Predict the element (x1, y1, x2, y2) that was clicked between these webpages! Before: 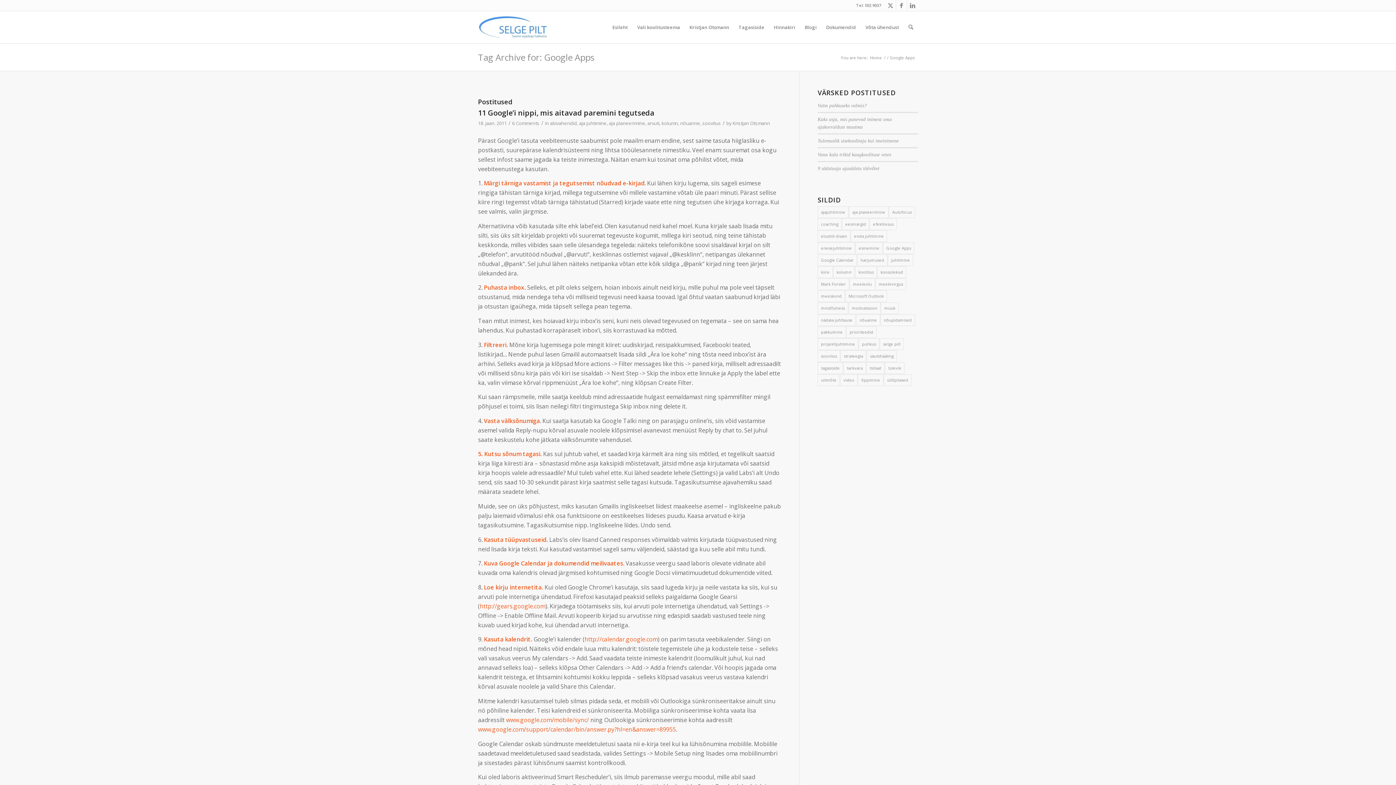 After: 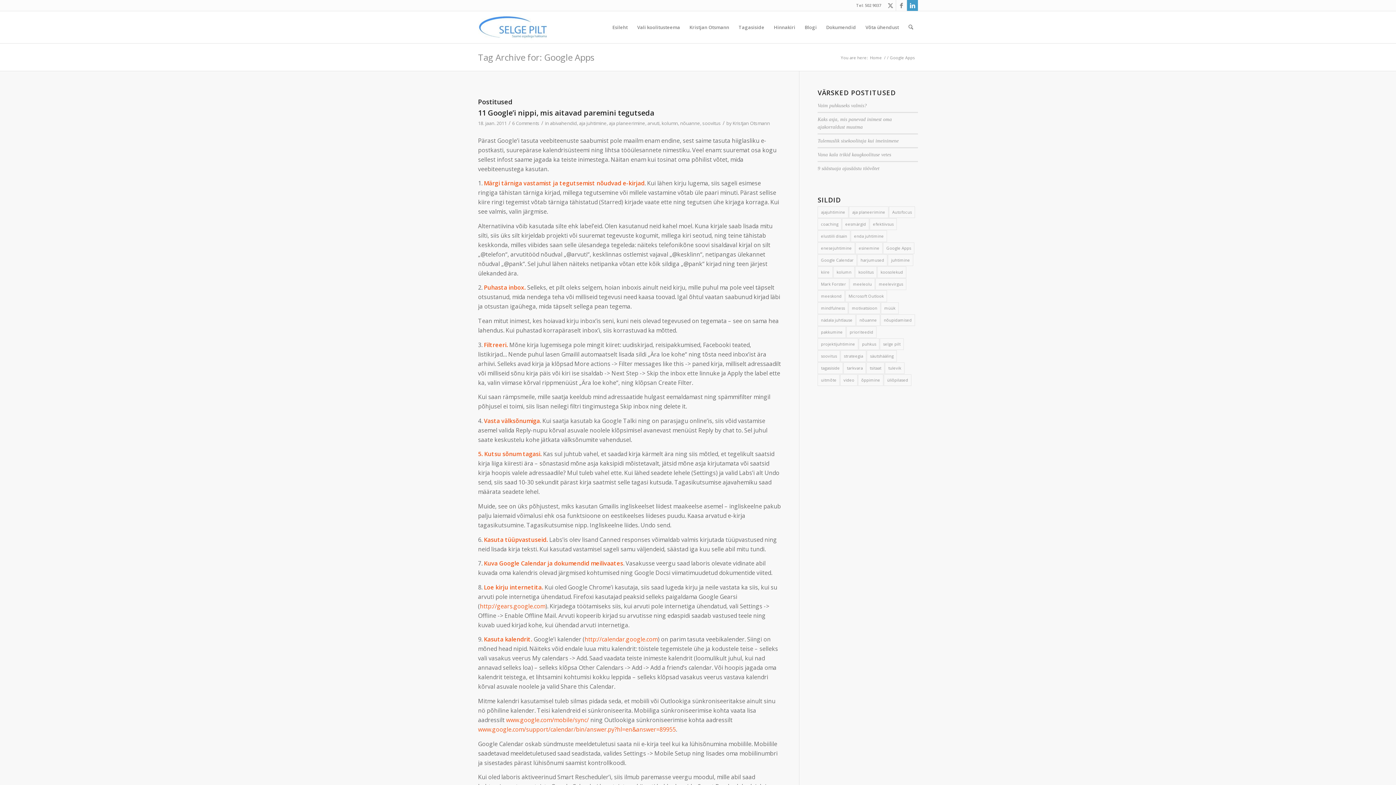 Action: bbox: (907, 0, 918, 10) label: Link to LinkedIn